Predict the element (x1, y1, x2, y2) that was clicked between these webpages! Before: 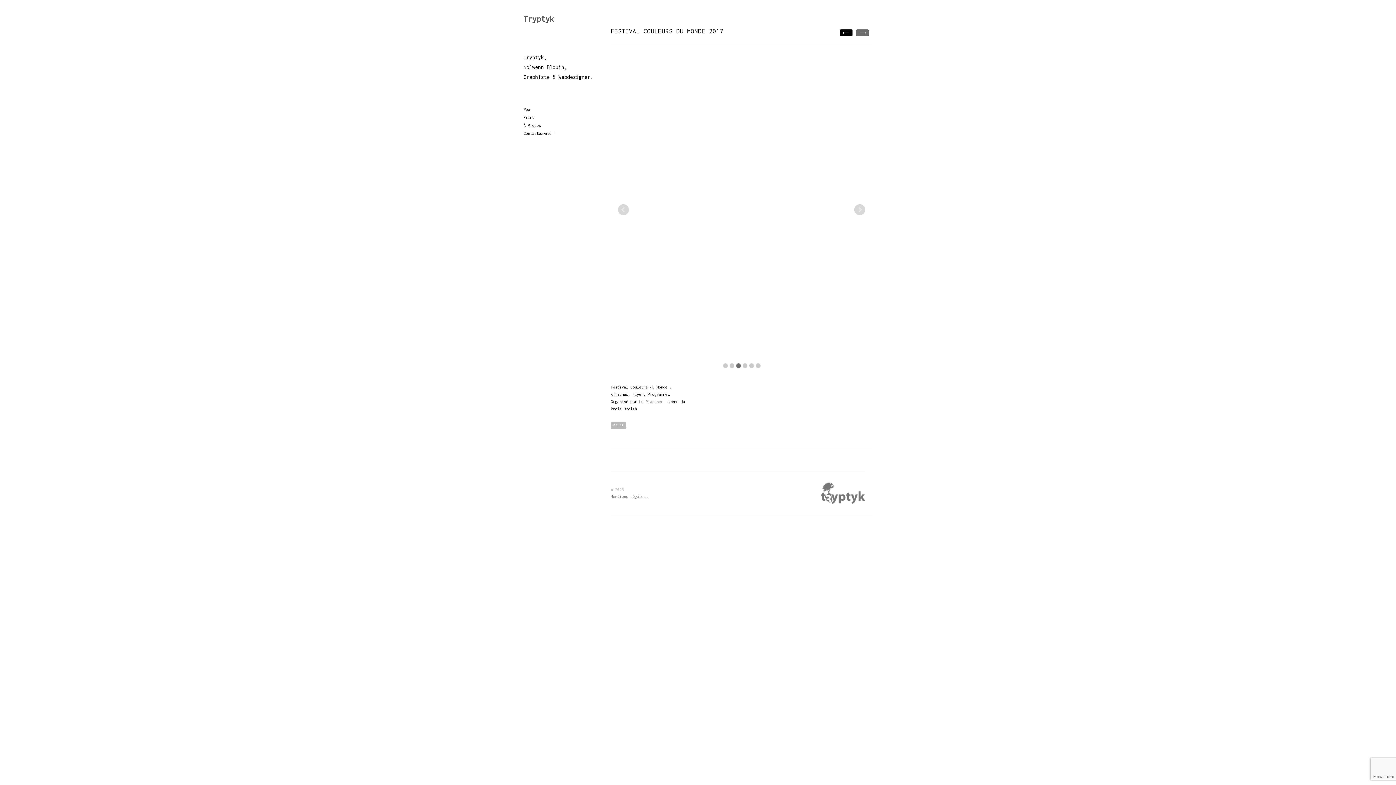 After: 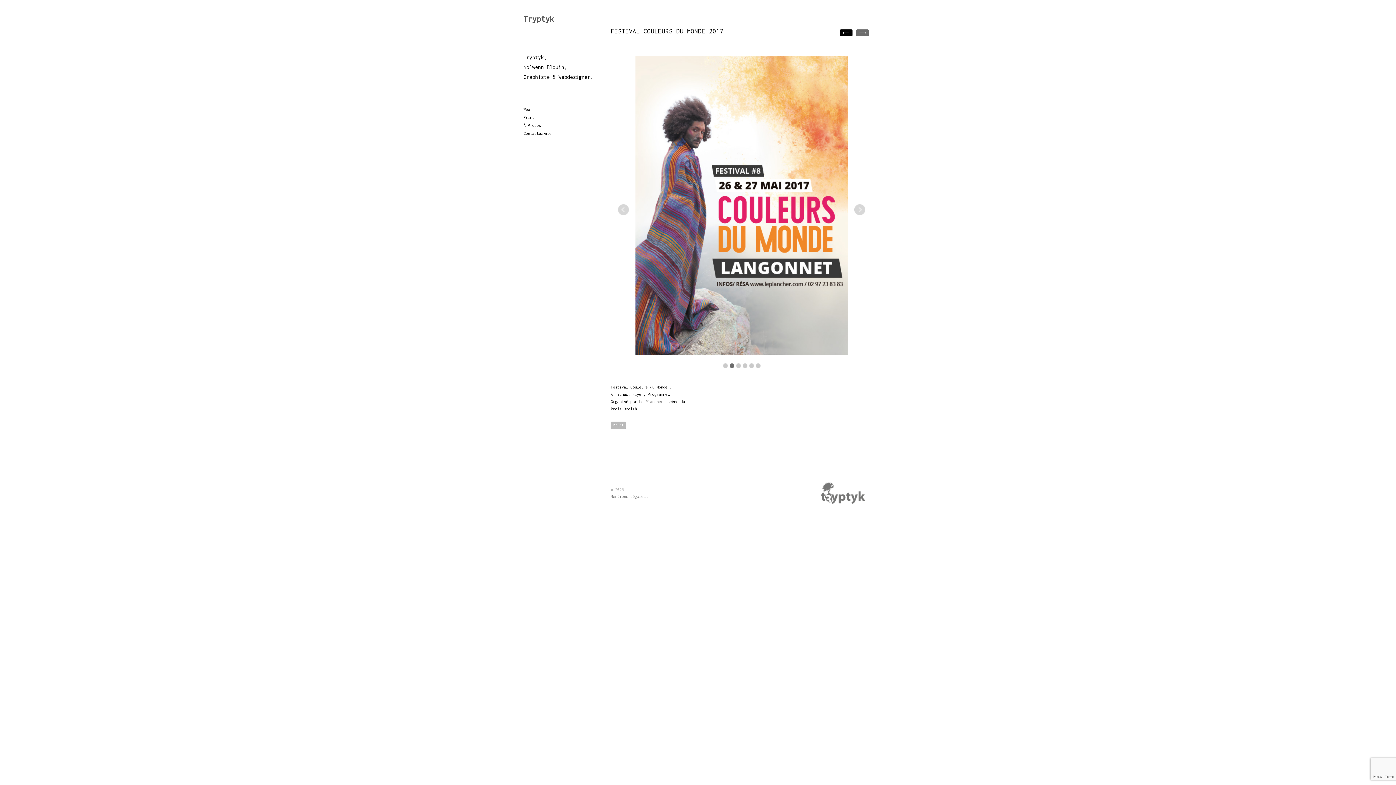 Action: label: 2 bbox: (729, 433, 734, 438)